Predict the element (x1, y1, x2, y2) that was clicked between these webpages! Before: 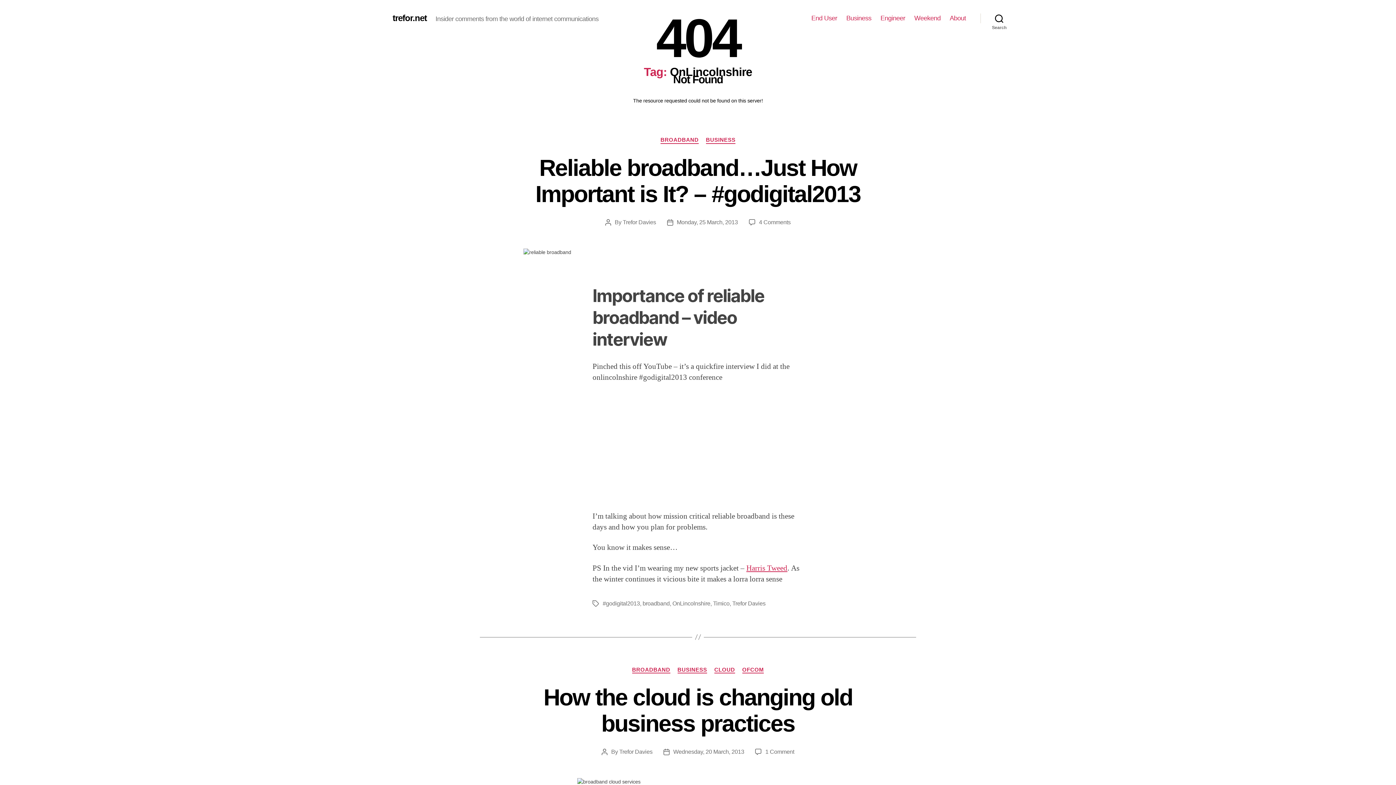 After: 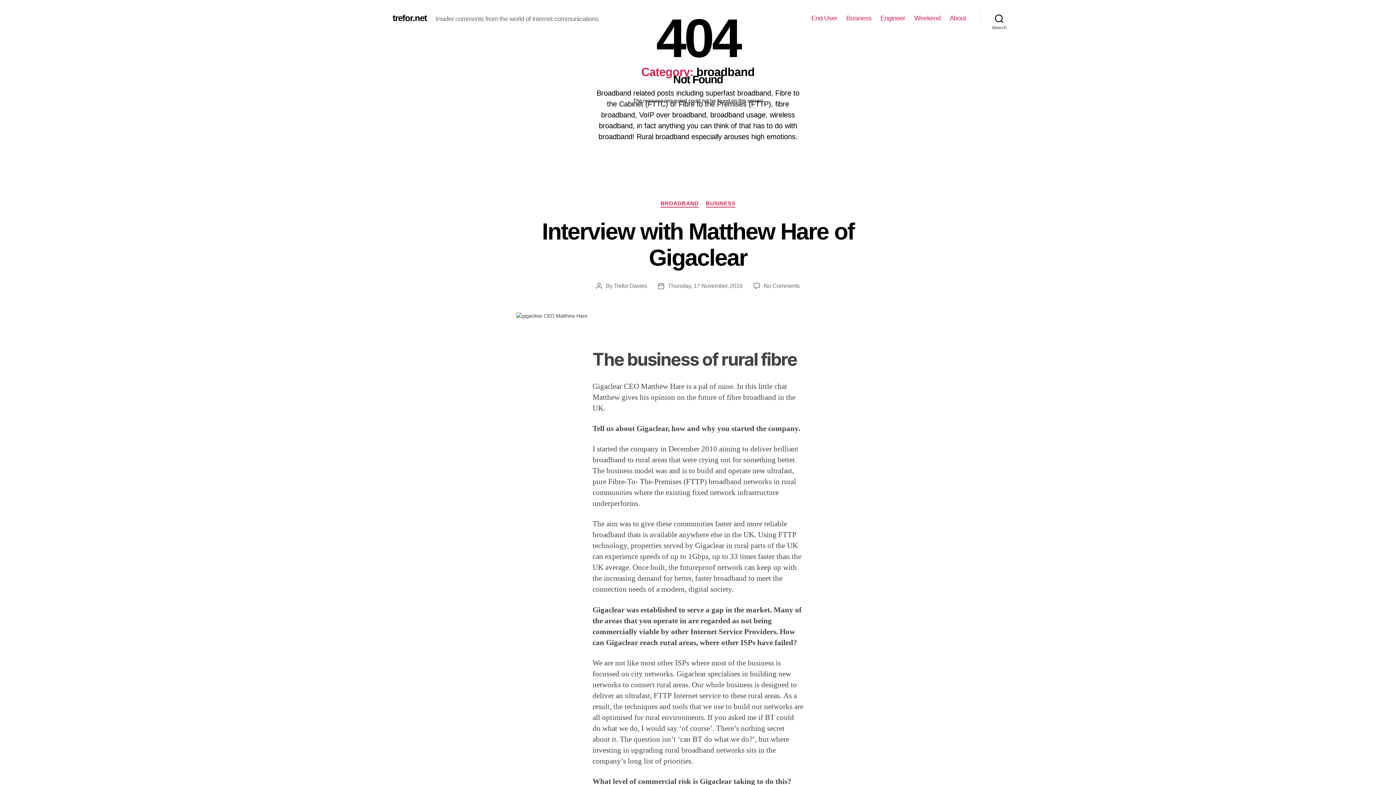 Action: bbox: (660, 136, 698, 143) label: BROADBAND